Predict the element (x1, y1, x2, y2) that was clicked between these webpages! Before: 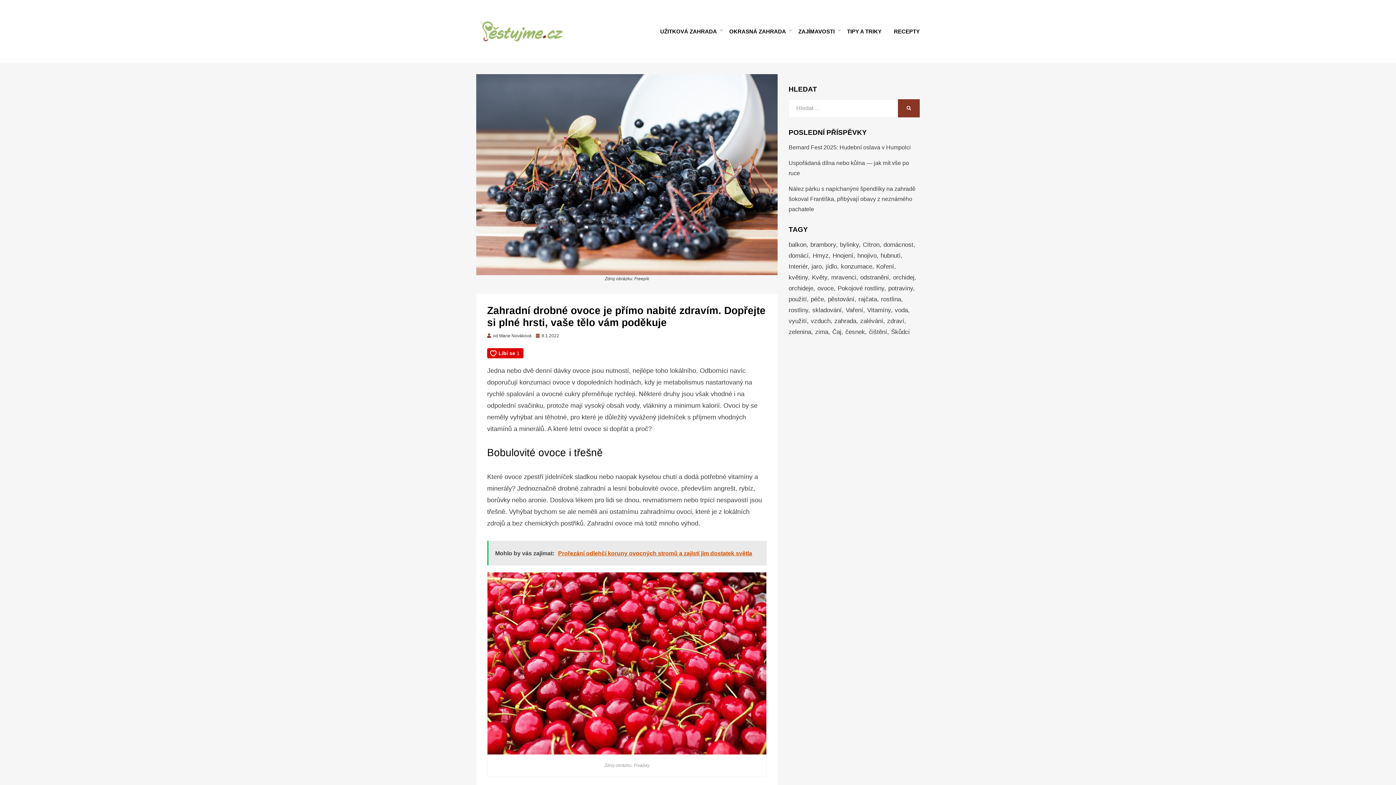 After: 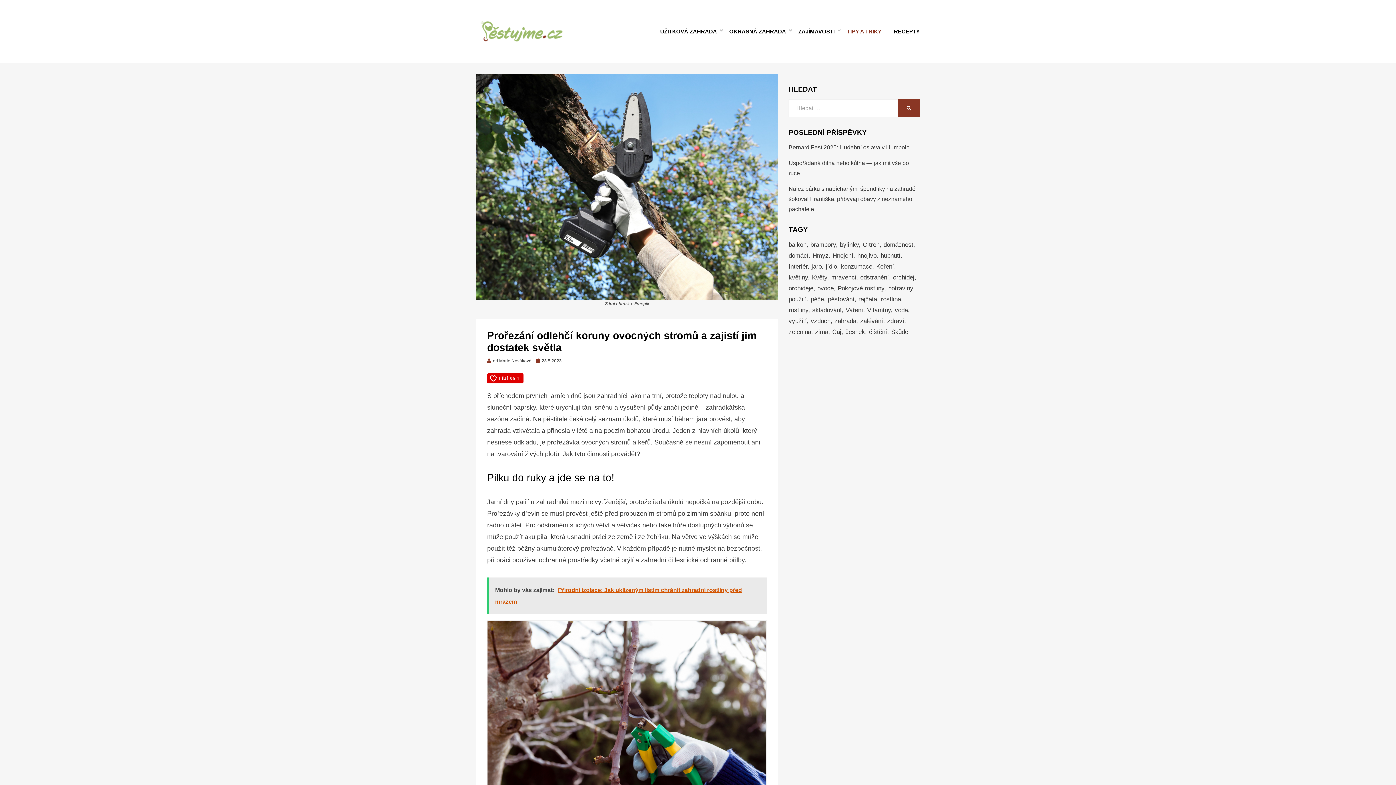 Action: bbox: (487, 541, 767, 565) label: Mohlo by vás zajímat:  Prořezání odlehčí koruny ovocných stromů a zajistí jim dostatek světla